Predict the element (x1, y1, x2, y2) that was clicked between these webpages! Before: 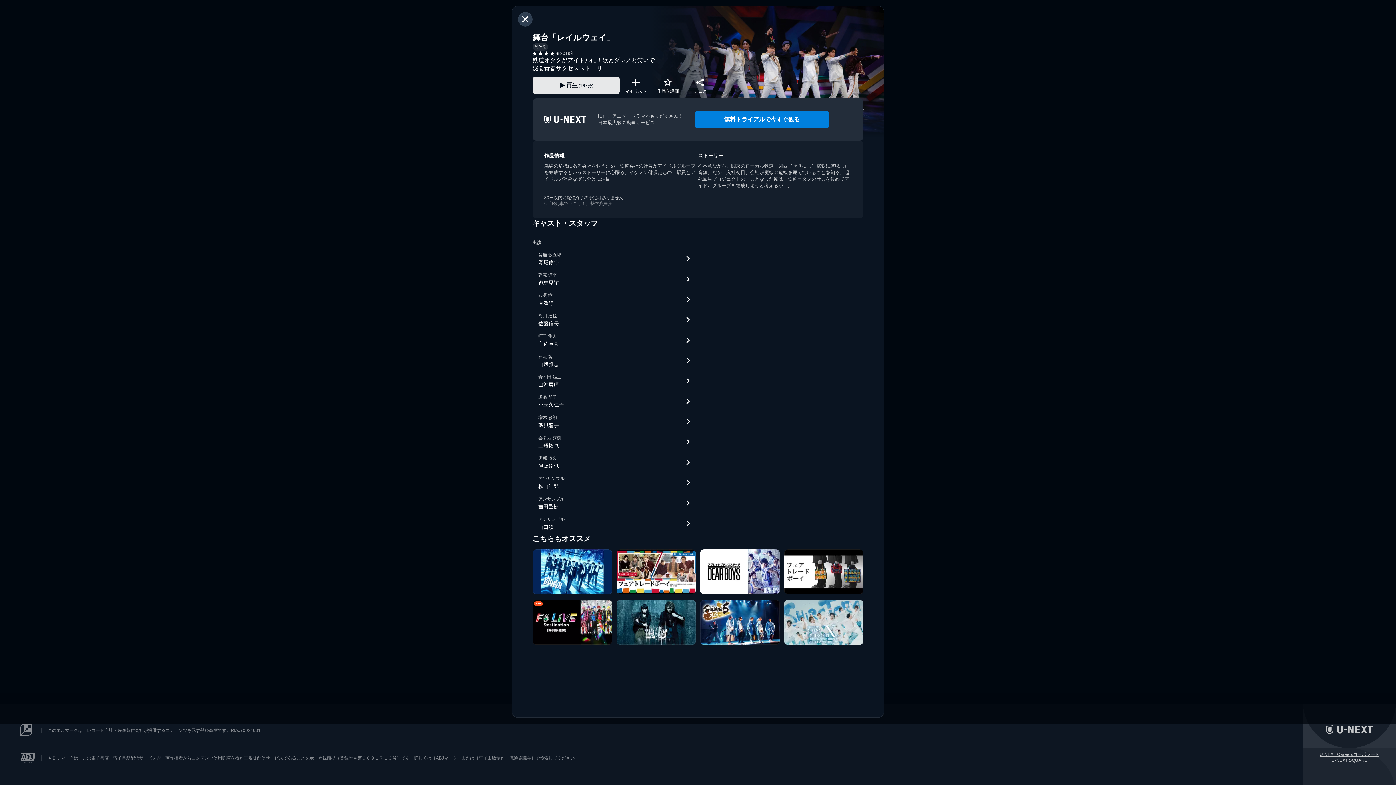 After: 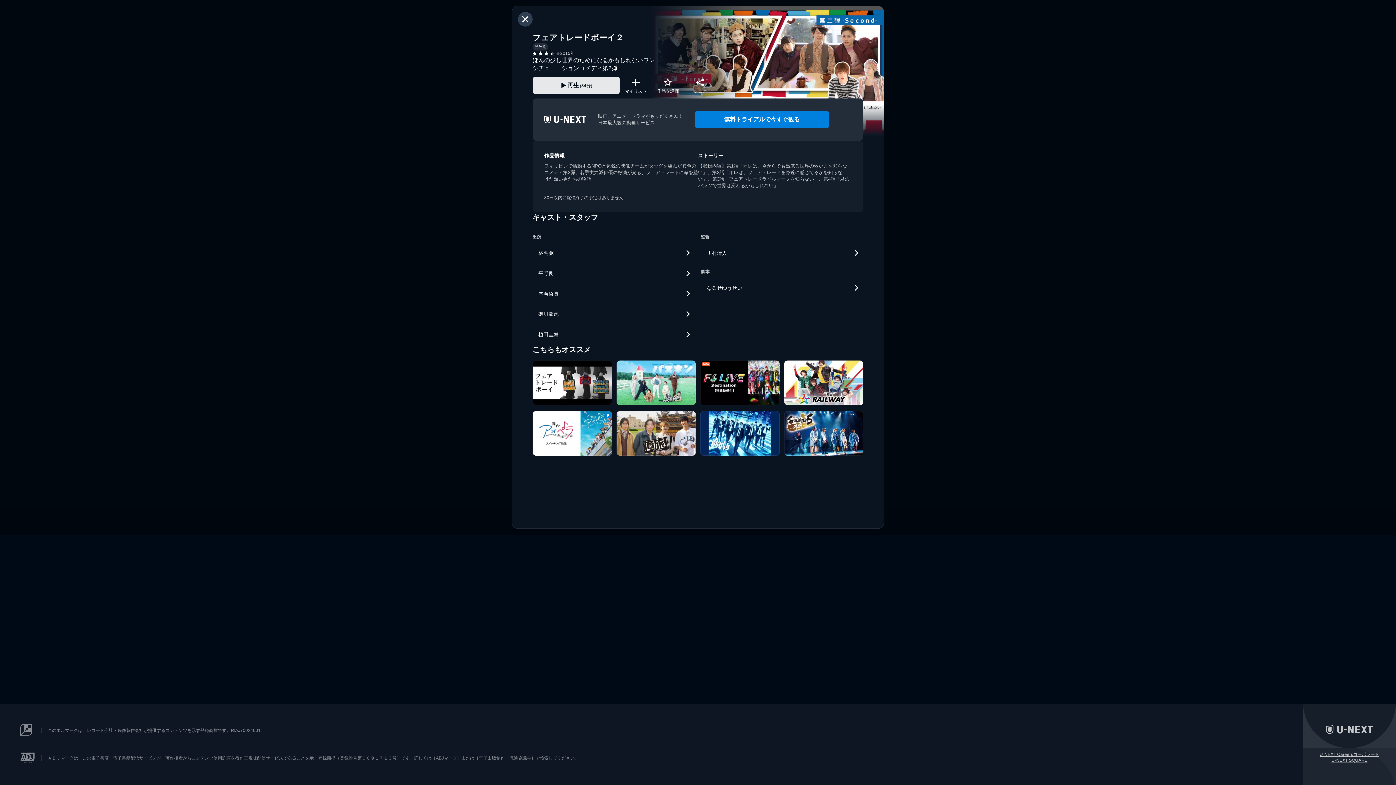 Action: bbox: (616, 549, 696, 594) label: フェアトレードボーイ２